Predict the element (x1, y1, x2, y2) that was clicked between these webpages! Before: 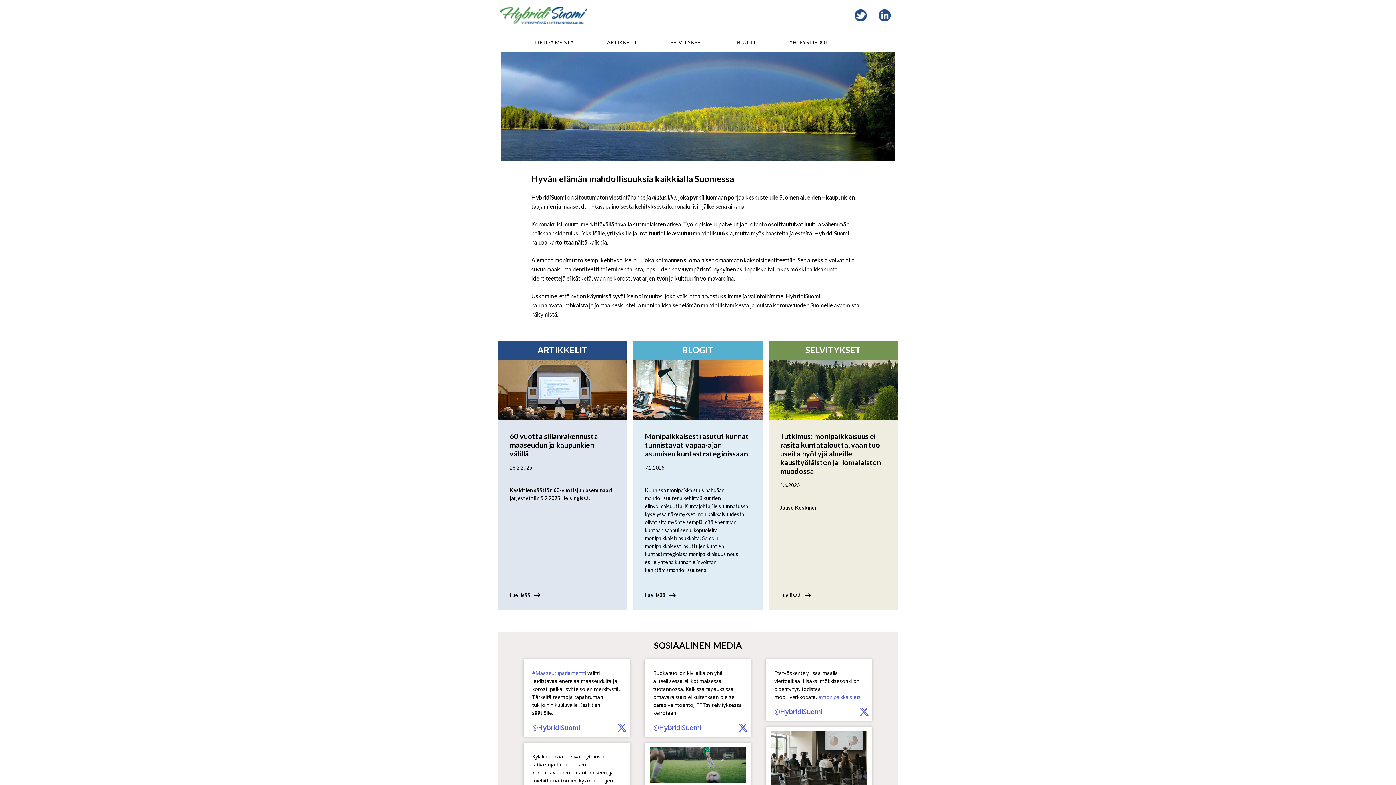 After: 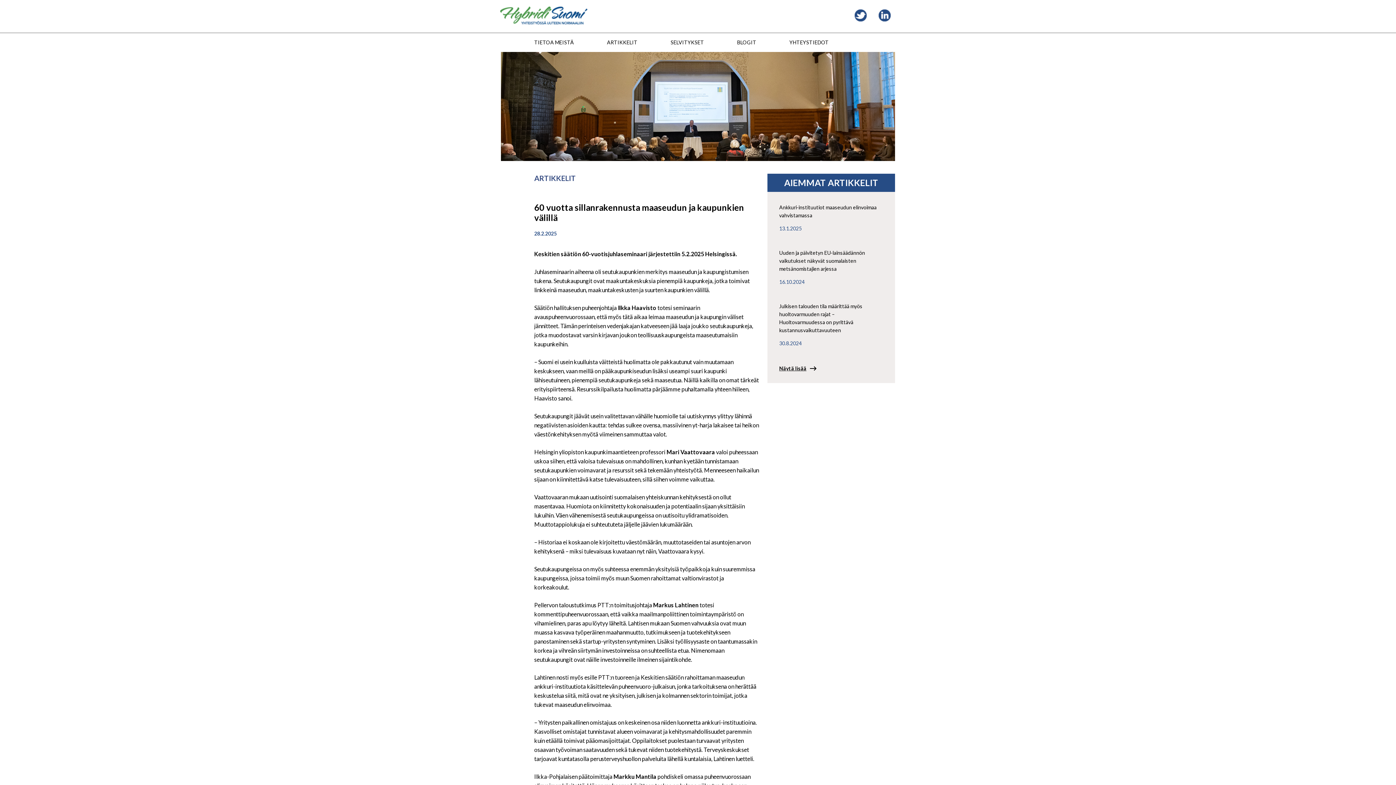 Action: label: Lue lisää bbox: (509, 590, 613, 600)